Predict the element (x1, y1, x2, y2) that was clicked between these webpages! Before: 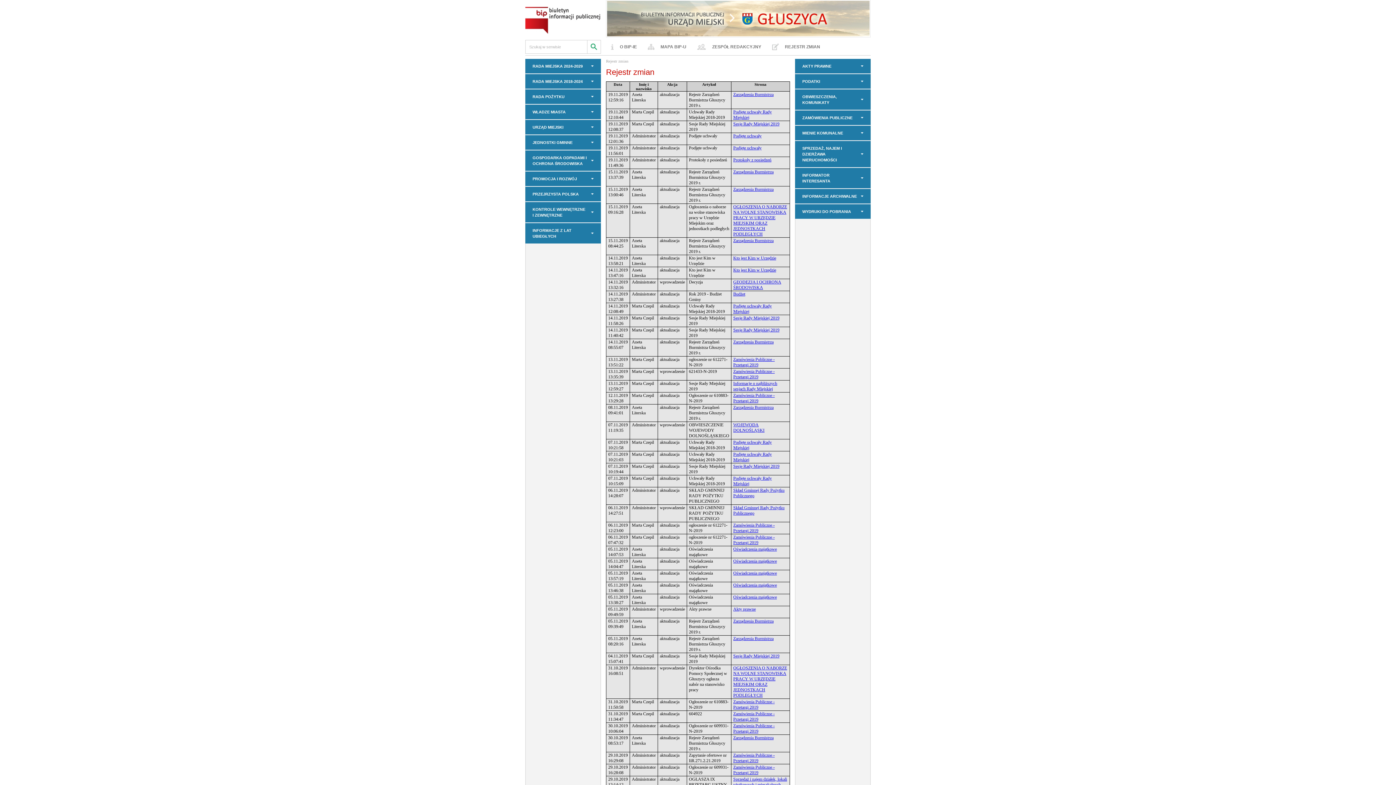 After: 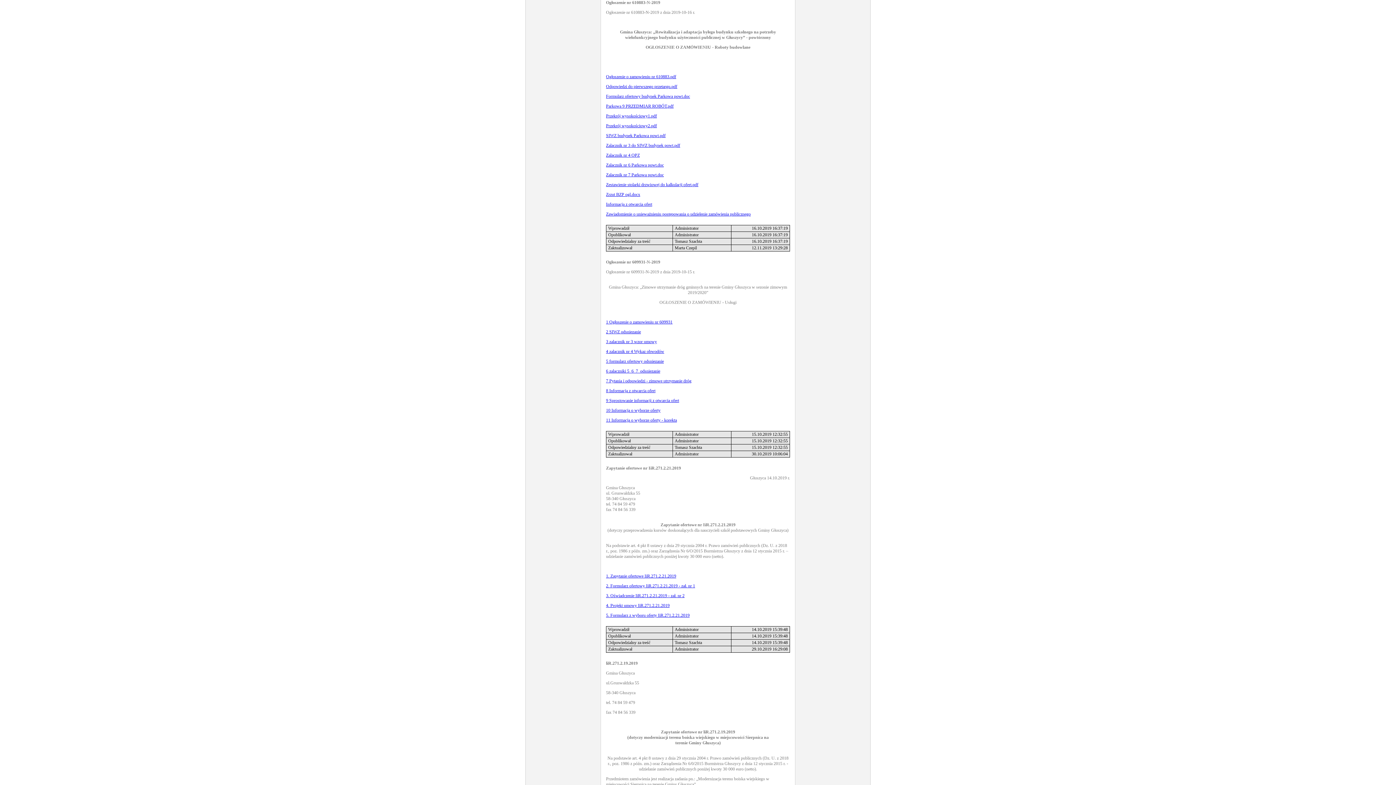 Action: bbox: (733, 393, 774, 403) label: Zamówienia Publiczne - Przetargi 2019